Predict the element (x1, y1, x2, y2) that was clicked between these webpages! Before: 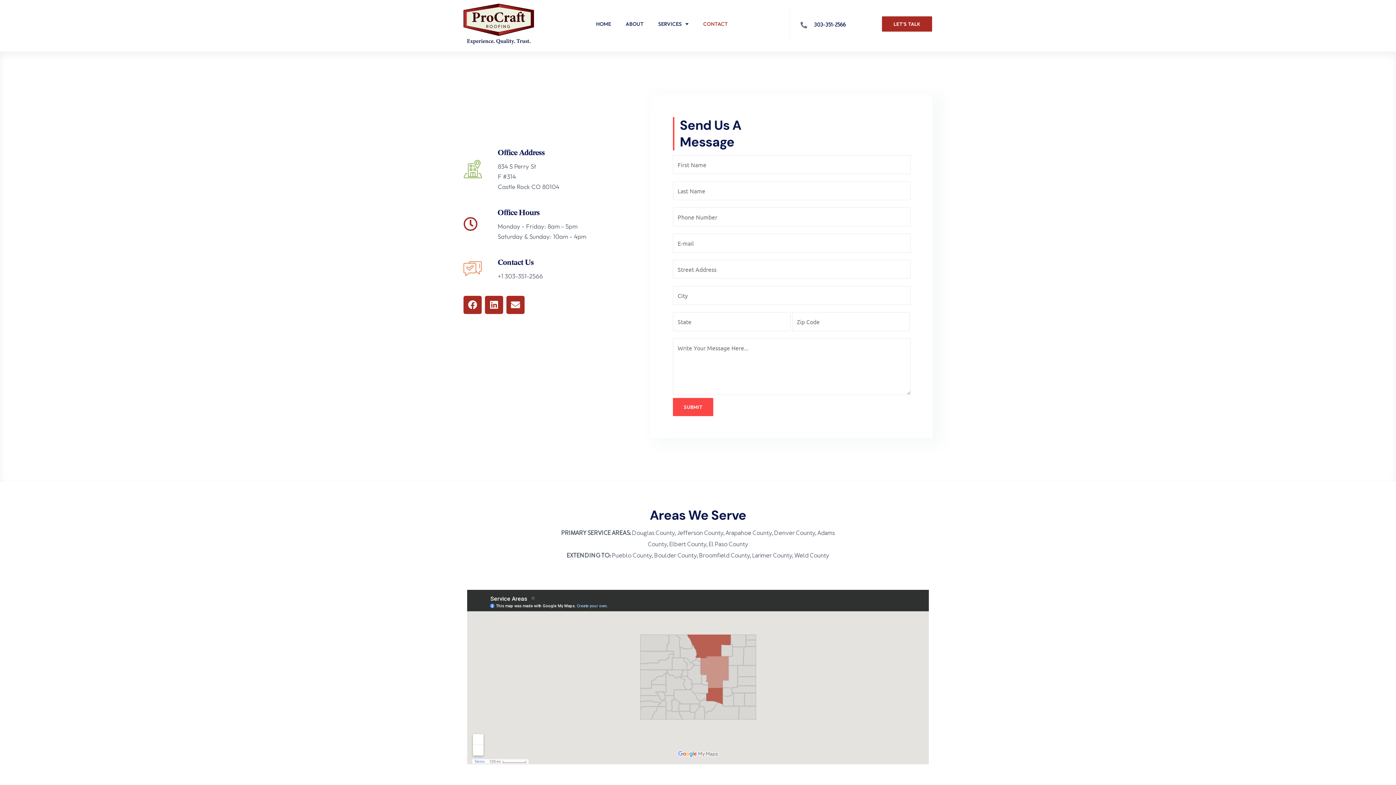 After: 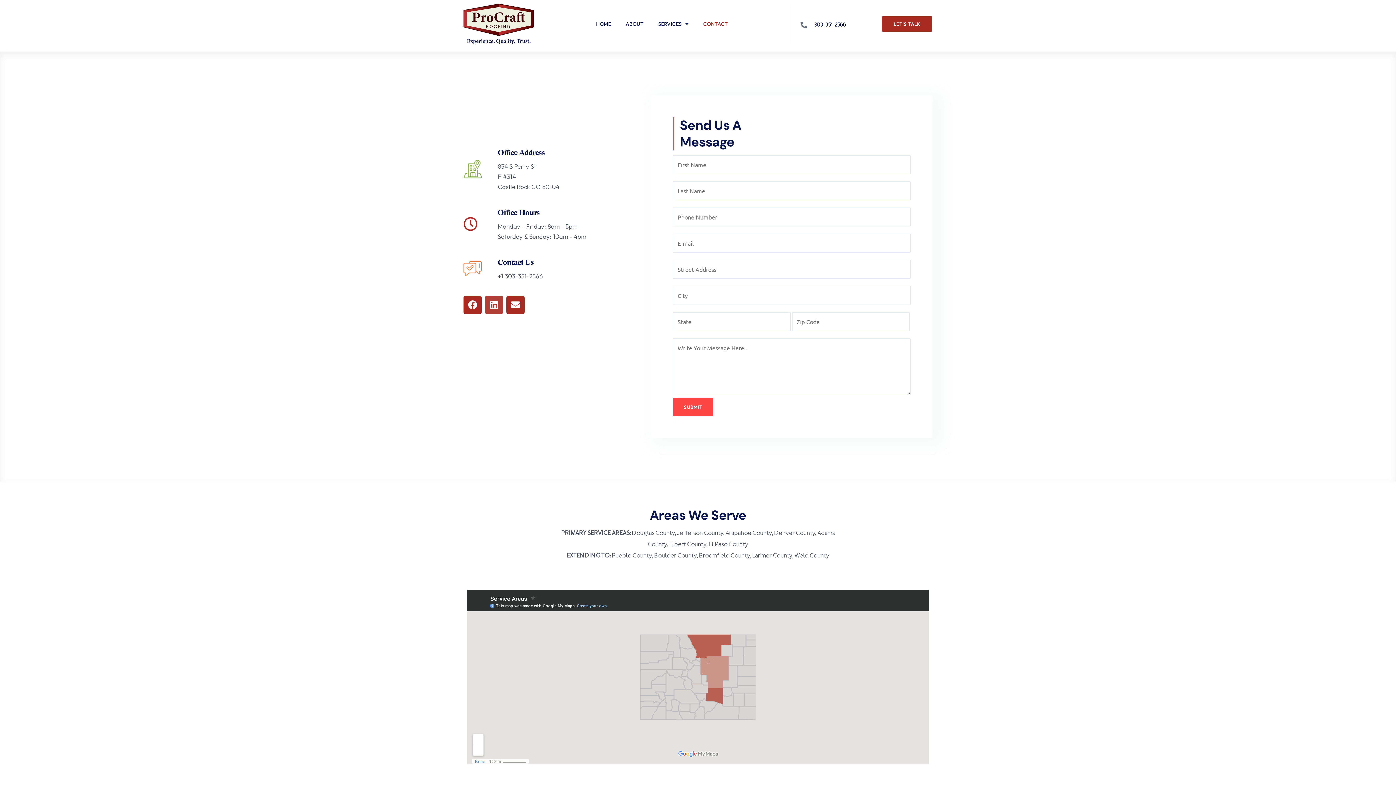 Action: bbox: (485, 295, 503, 314) label: Linkedin